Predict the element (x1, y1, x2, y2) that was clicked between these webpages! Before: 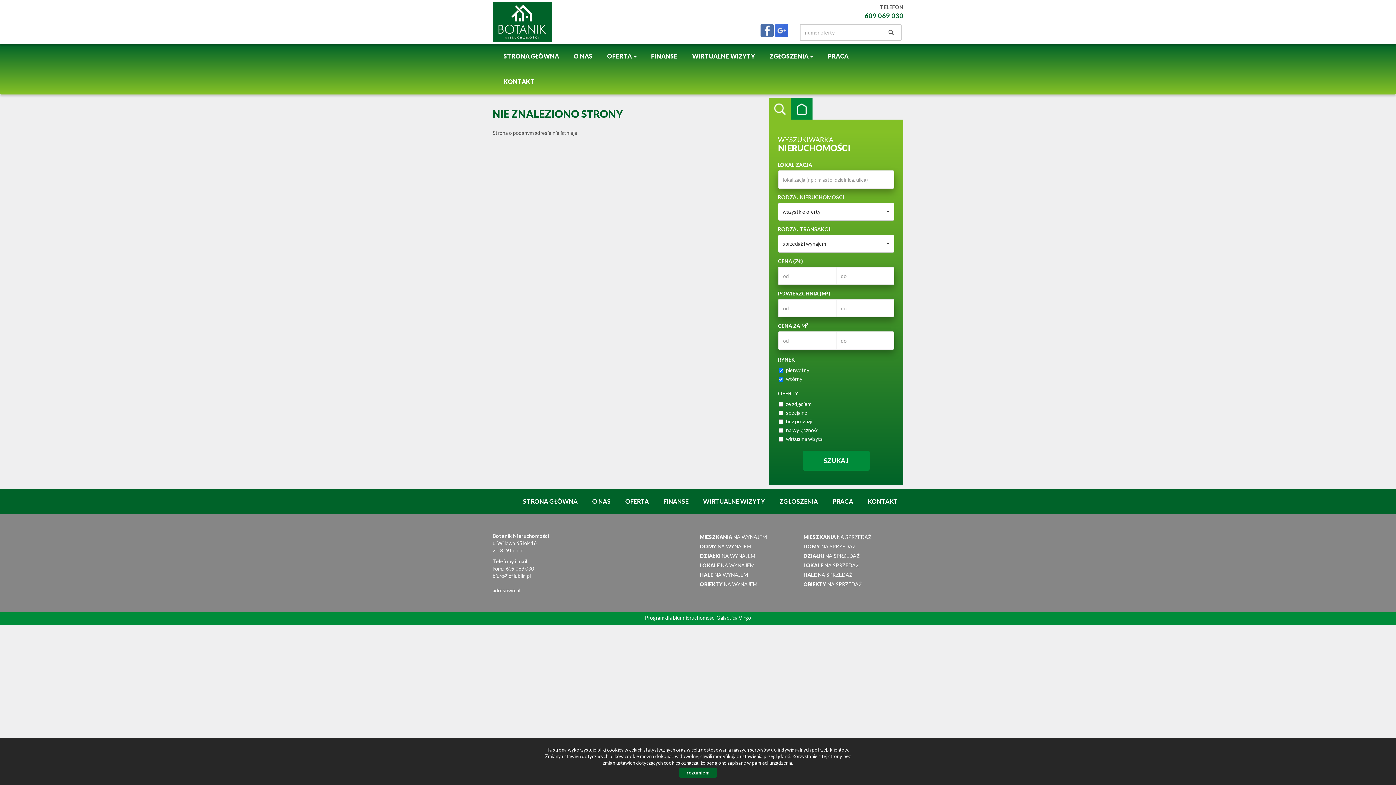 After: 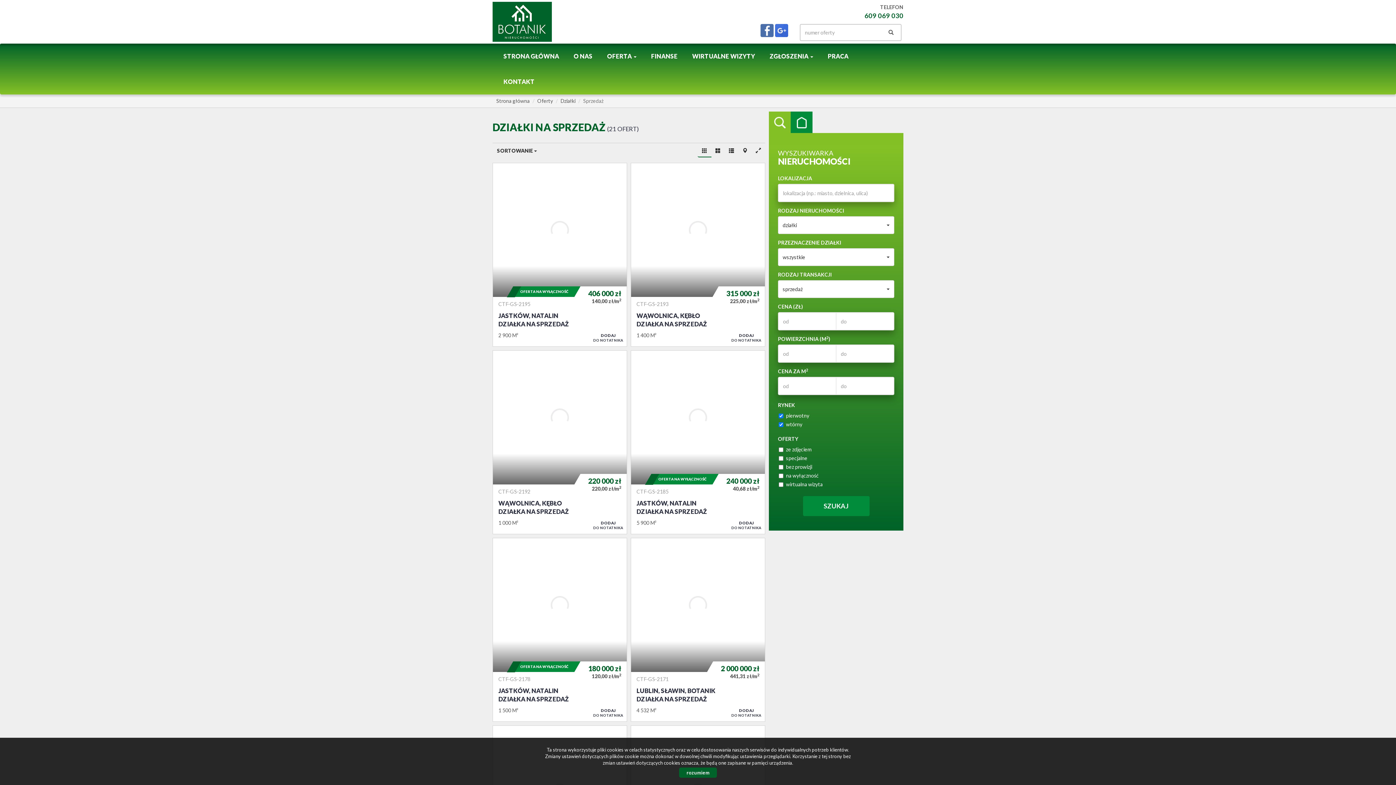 Action: bbox: (803, 553, 860, 559) label: DZIAŁKI NA SPRZEDAŻ